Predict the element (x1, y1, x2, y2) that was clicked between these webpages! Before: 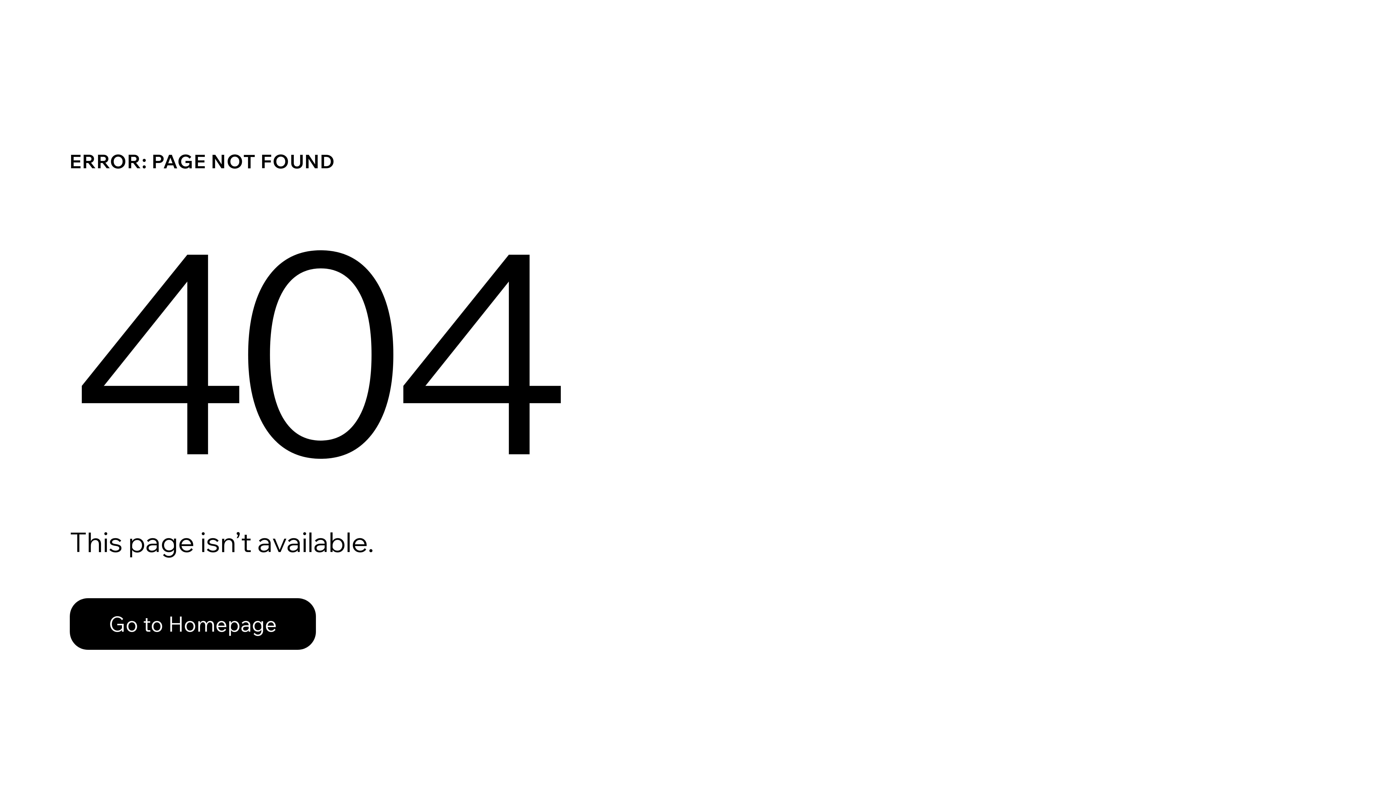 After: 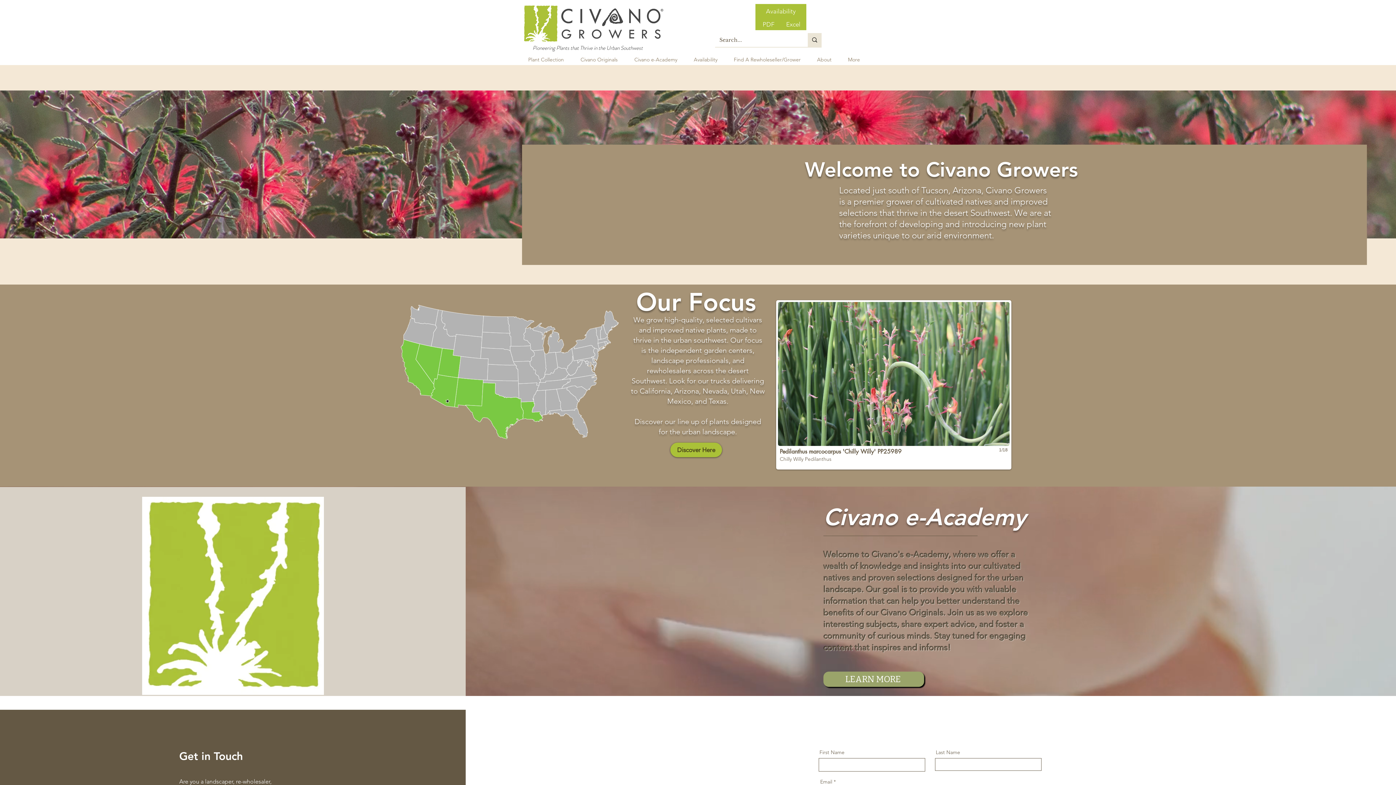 Action: bbox: (69, 582, 768, 659) label: Go to Homepage